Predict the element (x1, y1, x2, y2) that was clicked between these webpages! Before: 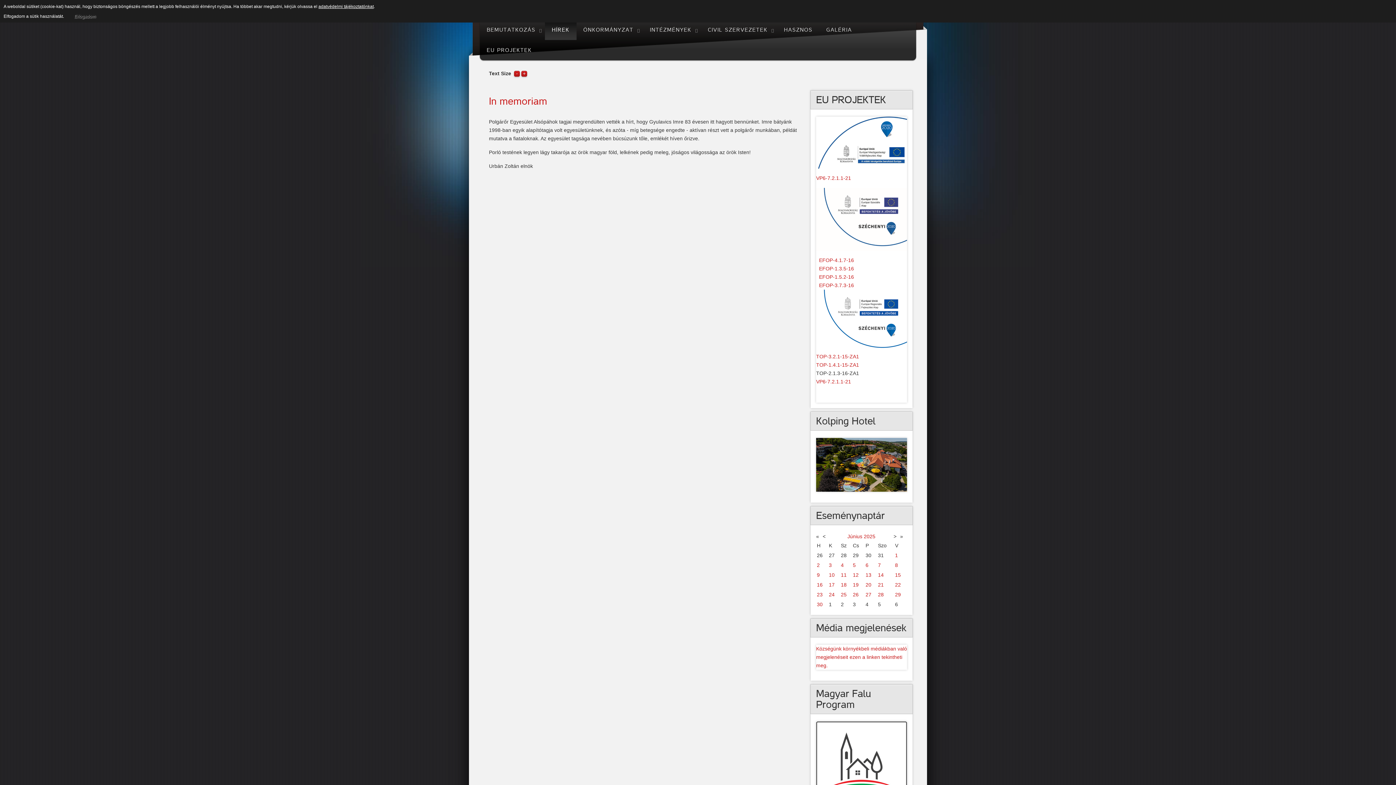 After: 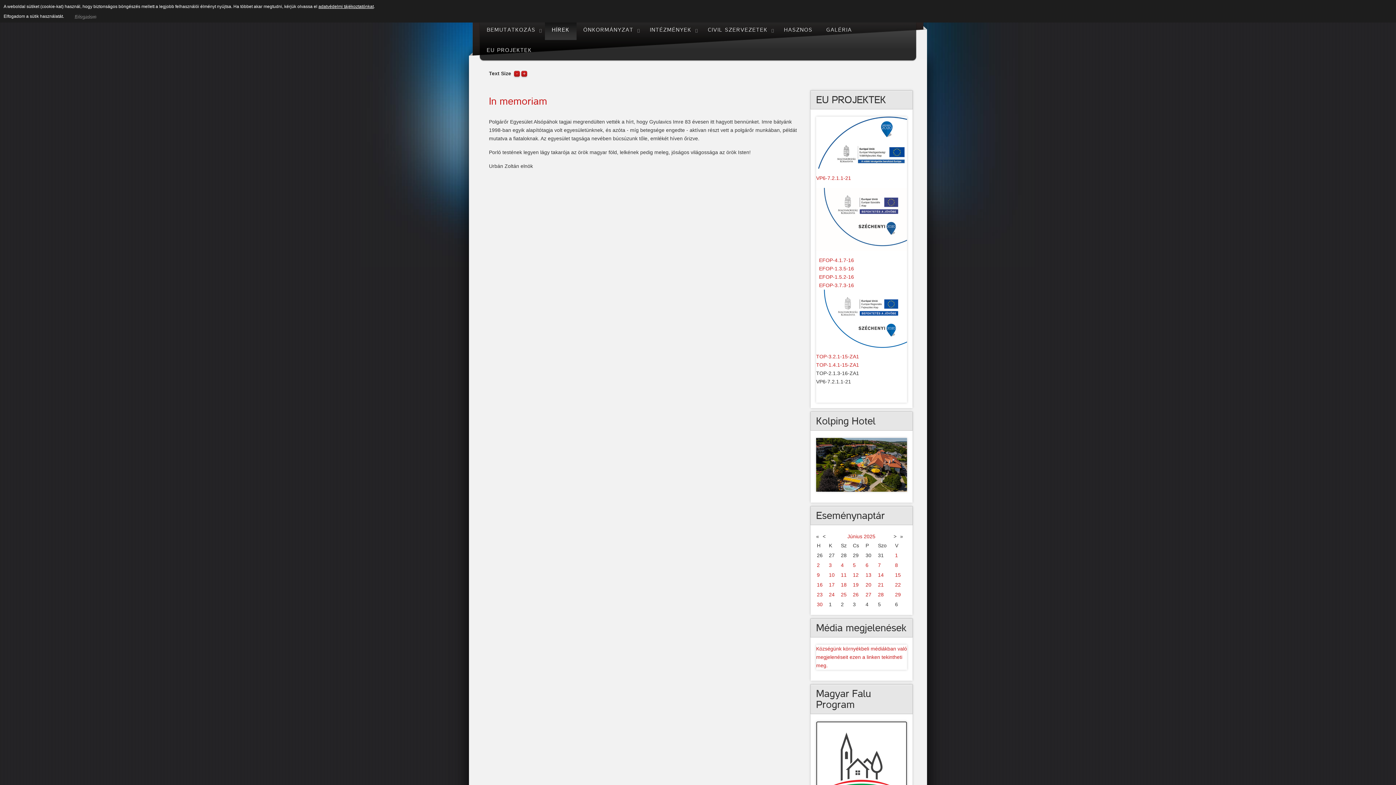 Action: bbox: (816, 378, 851, 384) label: VP6-7.2.1.1-21